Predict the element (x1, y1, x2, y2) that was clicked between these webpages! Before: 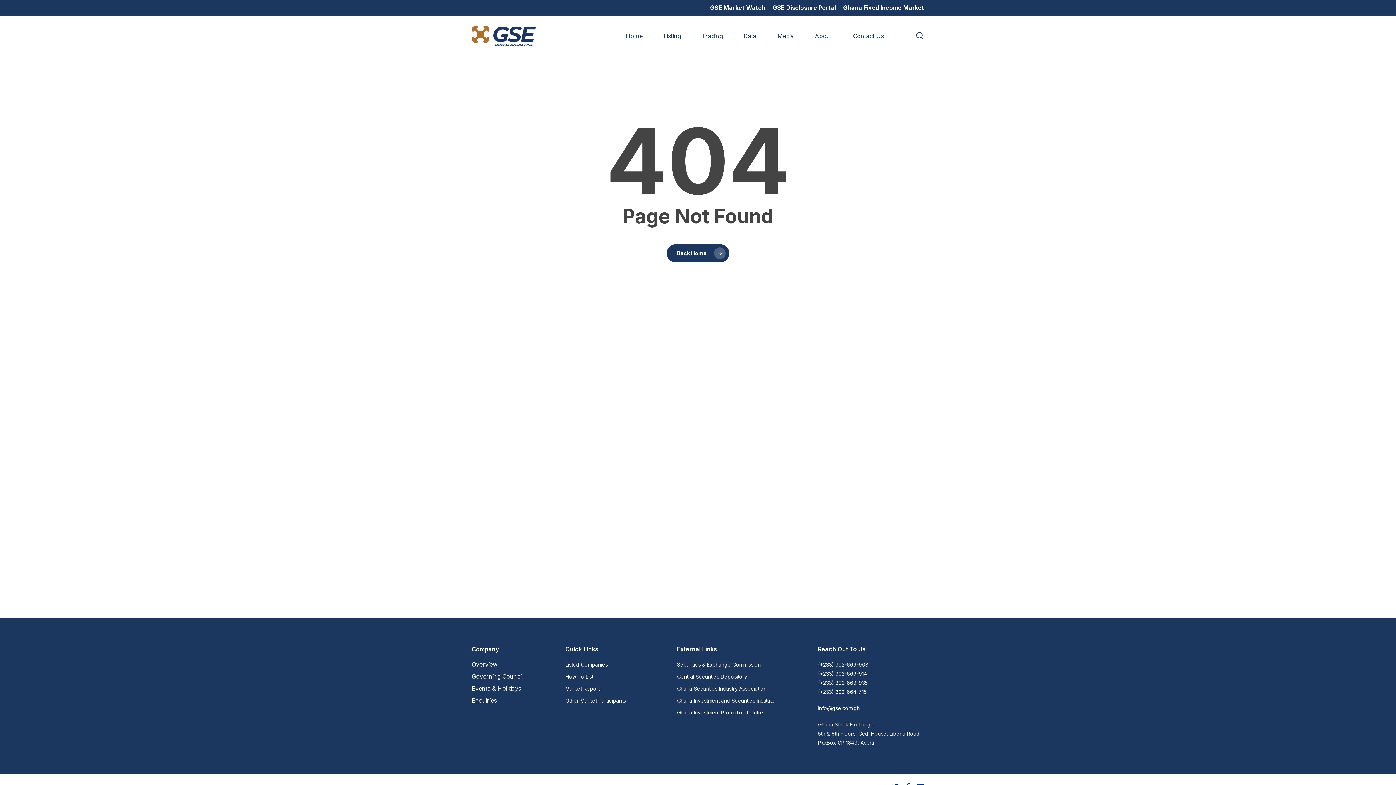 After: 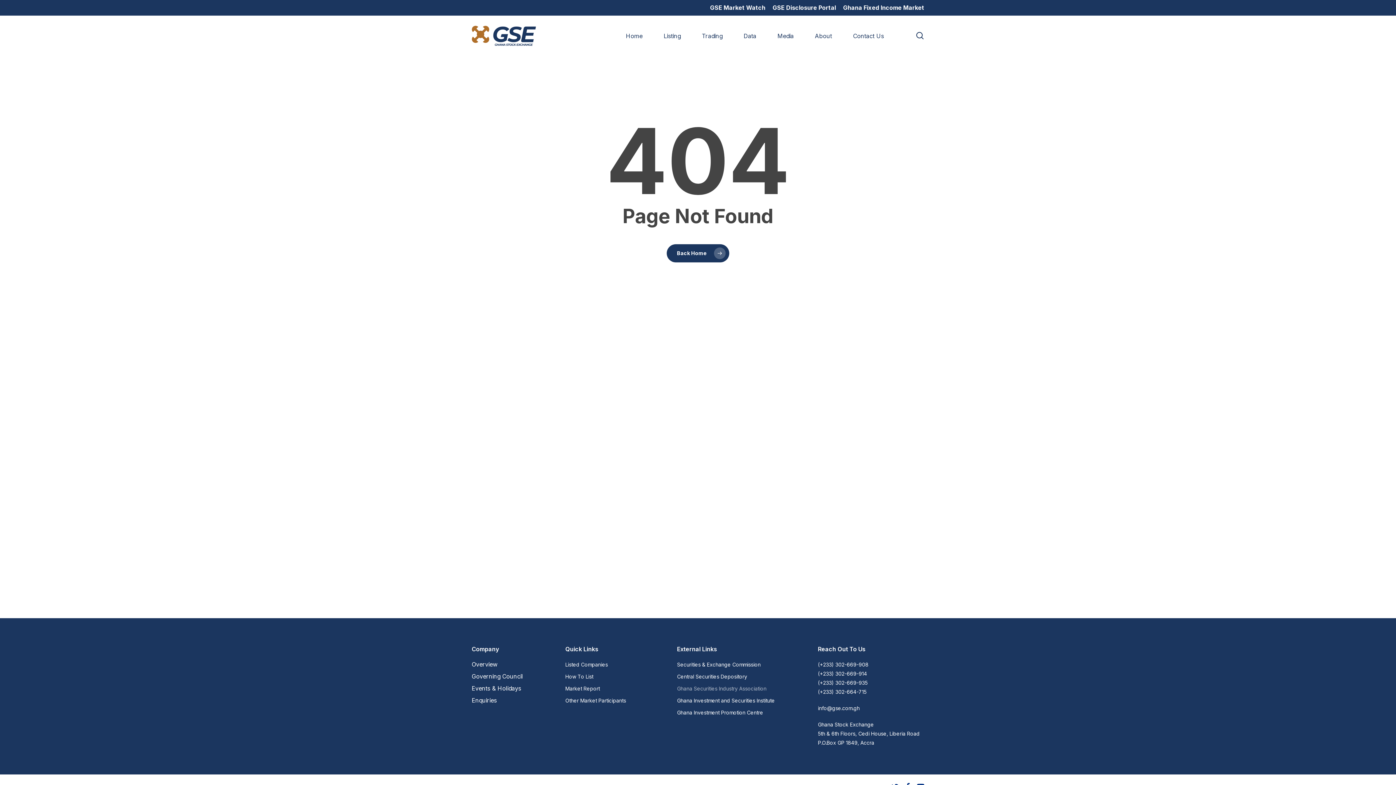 Action: bbox: (677, 684, 809, 693) label: Ghana Securities Industry Association